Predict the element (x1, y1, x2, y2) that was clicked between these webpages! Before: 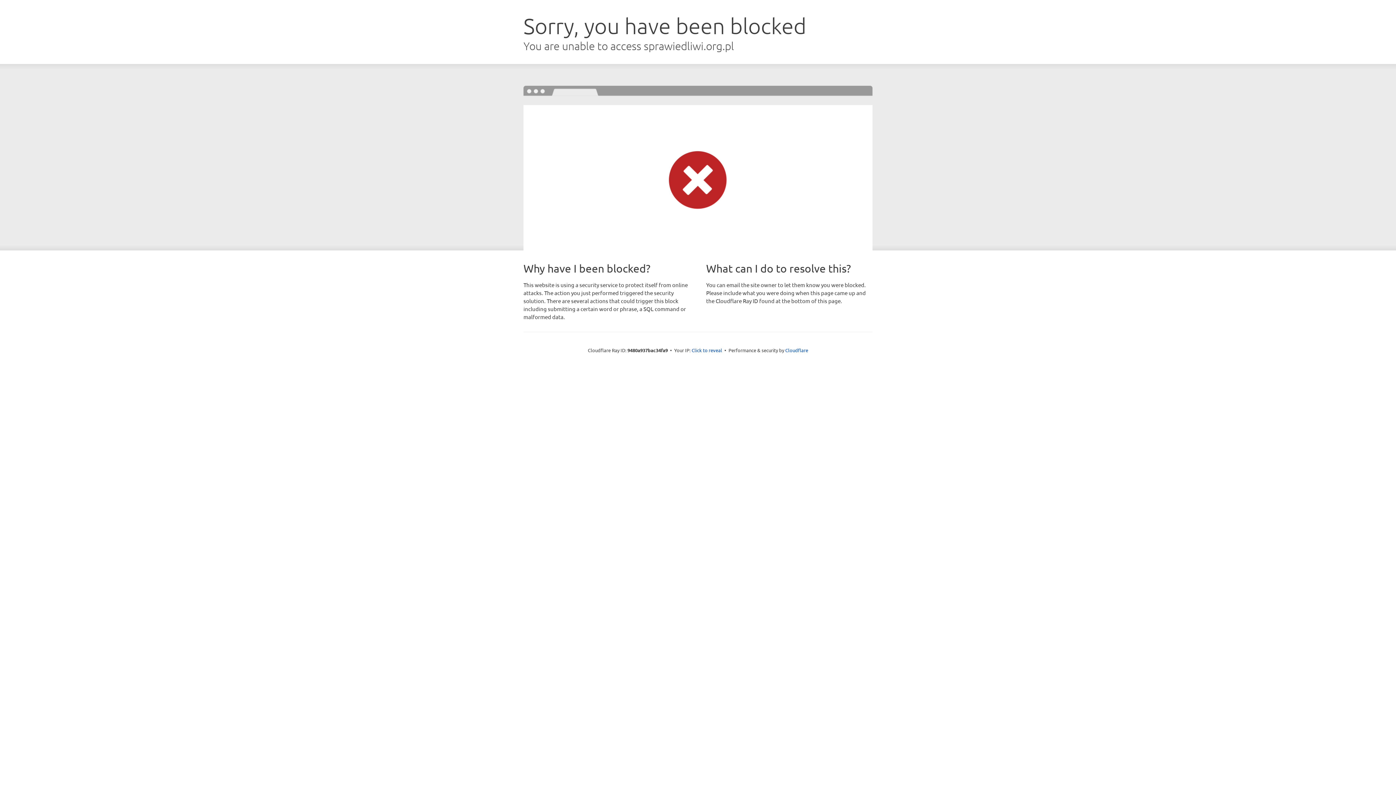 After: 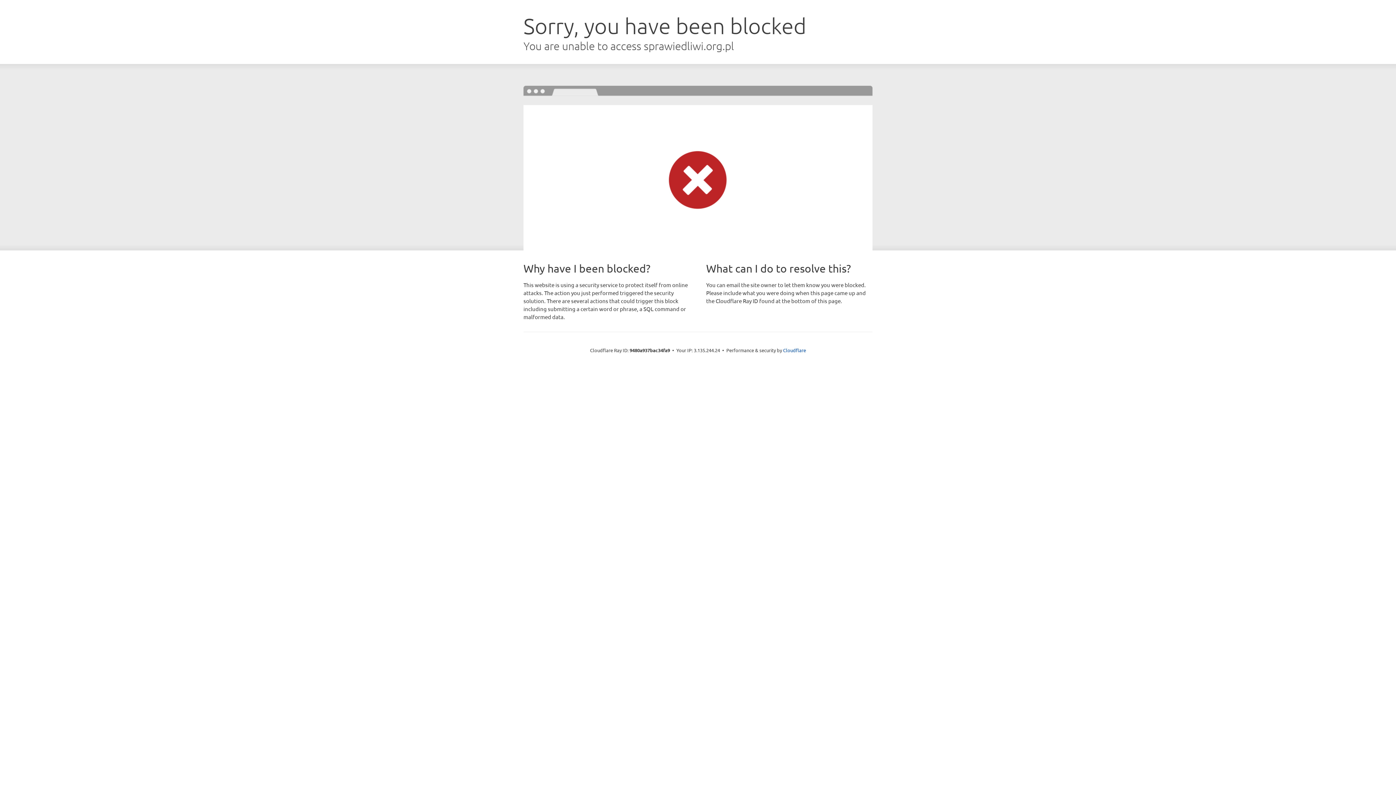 Action: label: Click to reveal bbox: (691, 346, 722, 353)